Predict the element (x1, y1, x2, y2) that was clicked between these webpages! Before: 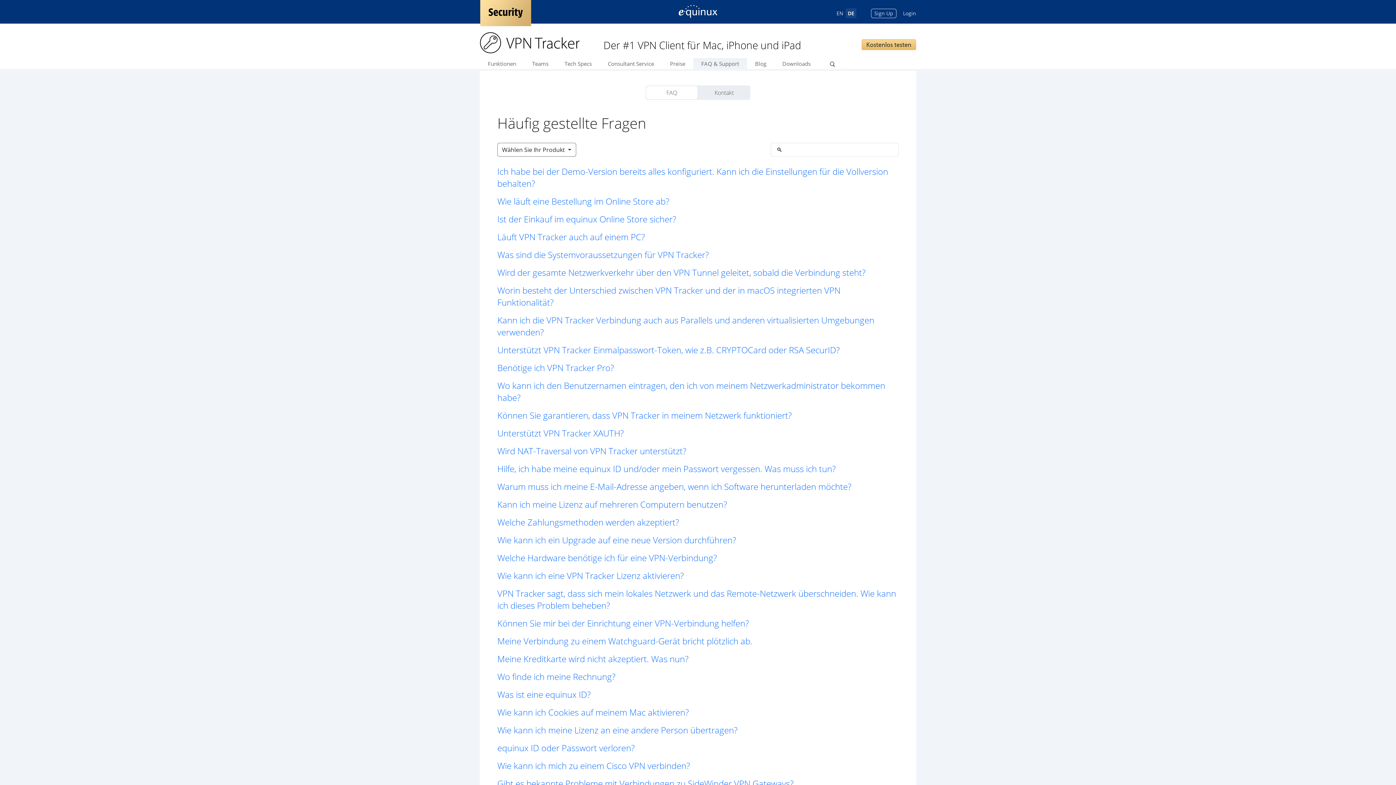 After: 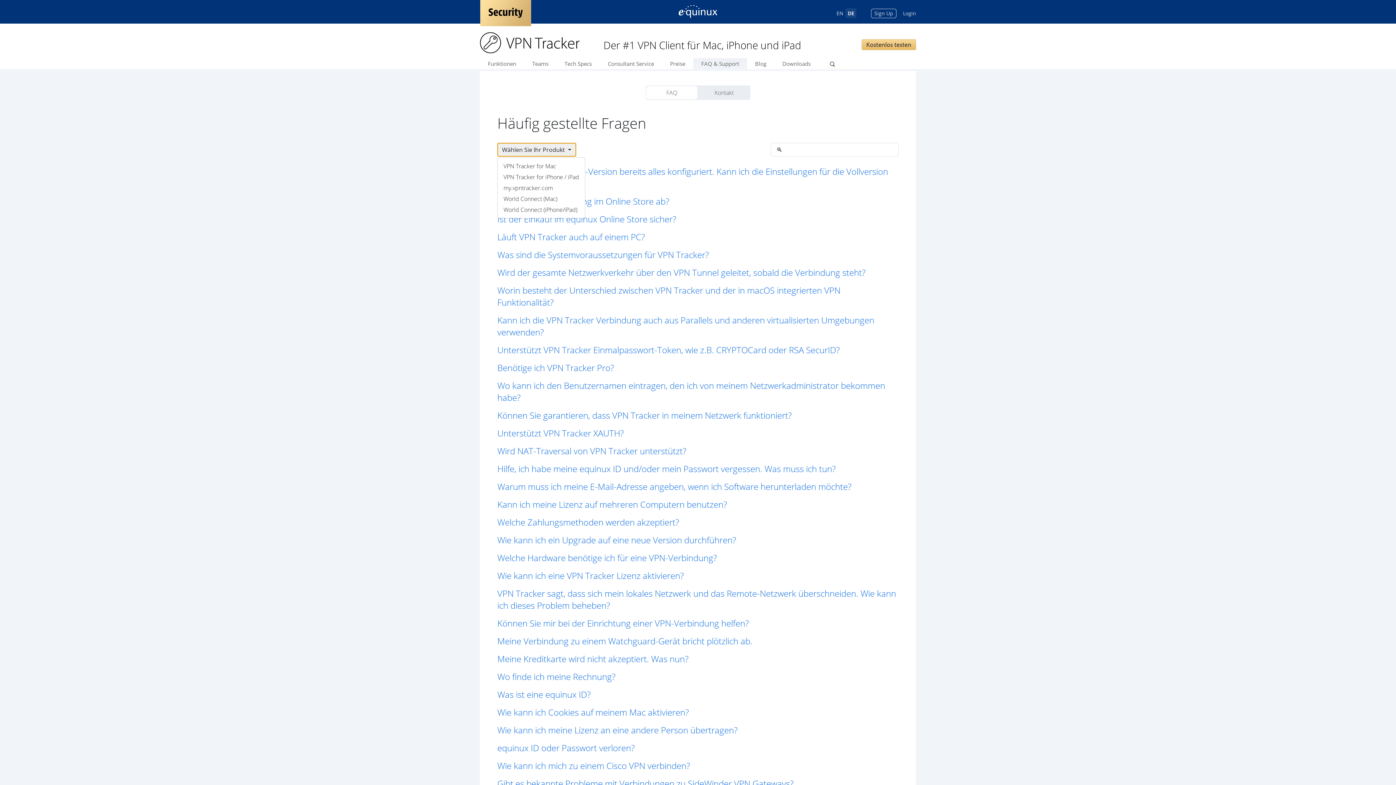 Action: label: Wählen Sie Ihr Produkt  bbox: (497, 143, 576, 156)